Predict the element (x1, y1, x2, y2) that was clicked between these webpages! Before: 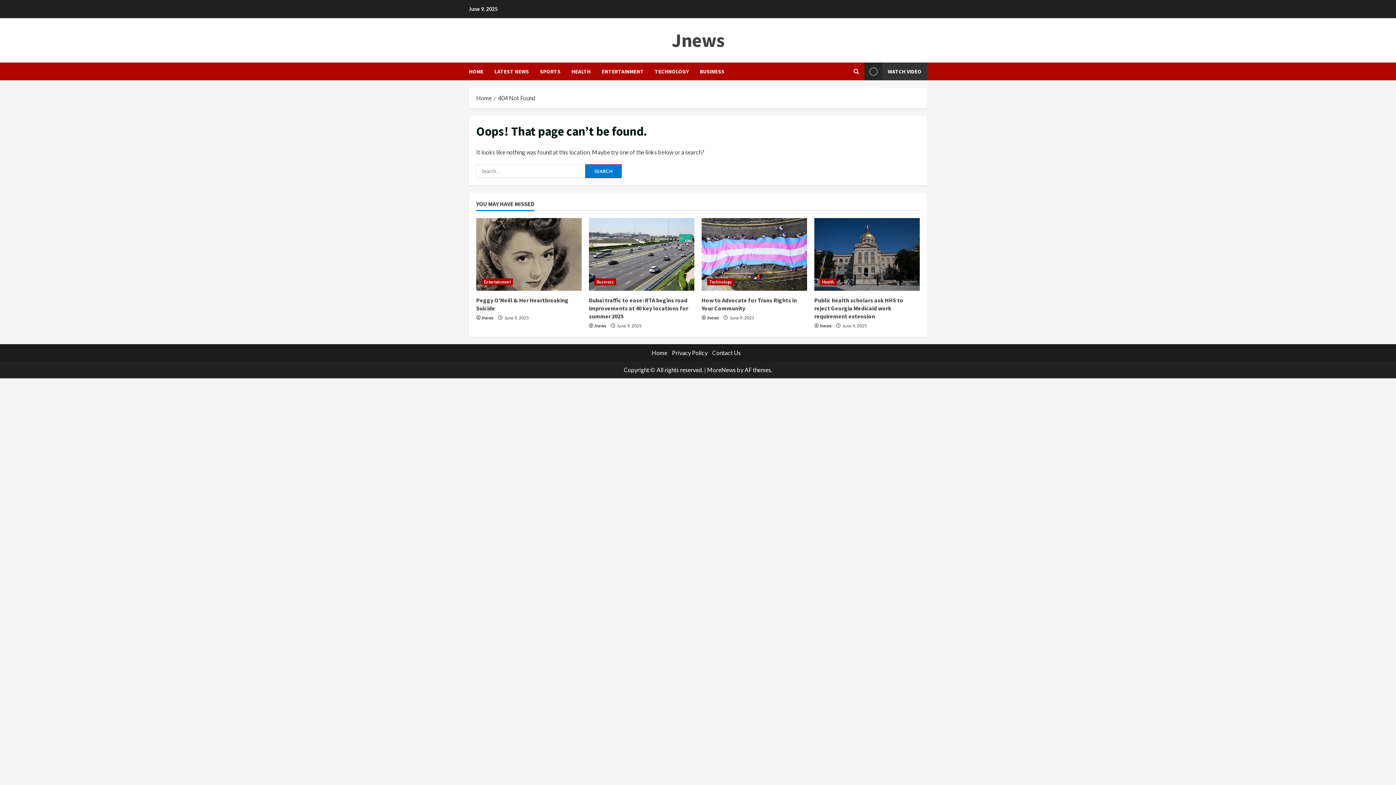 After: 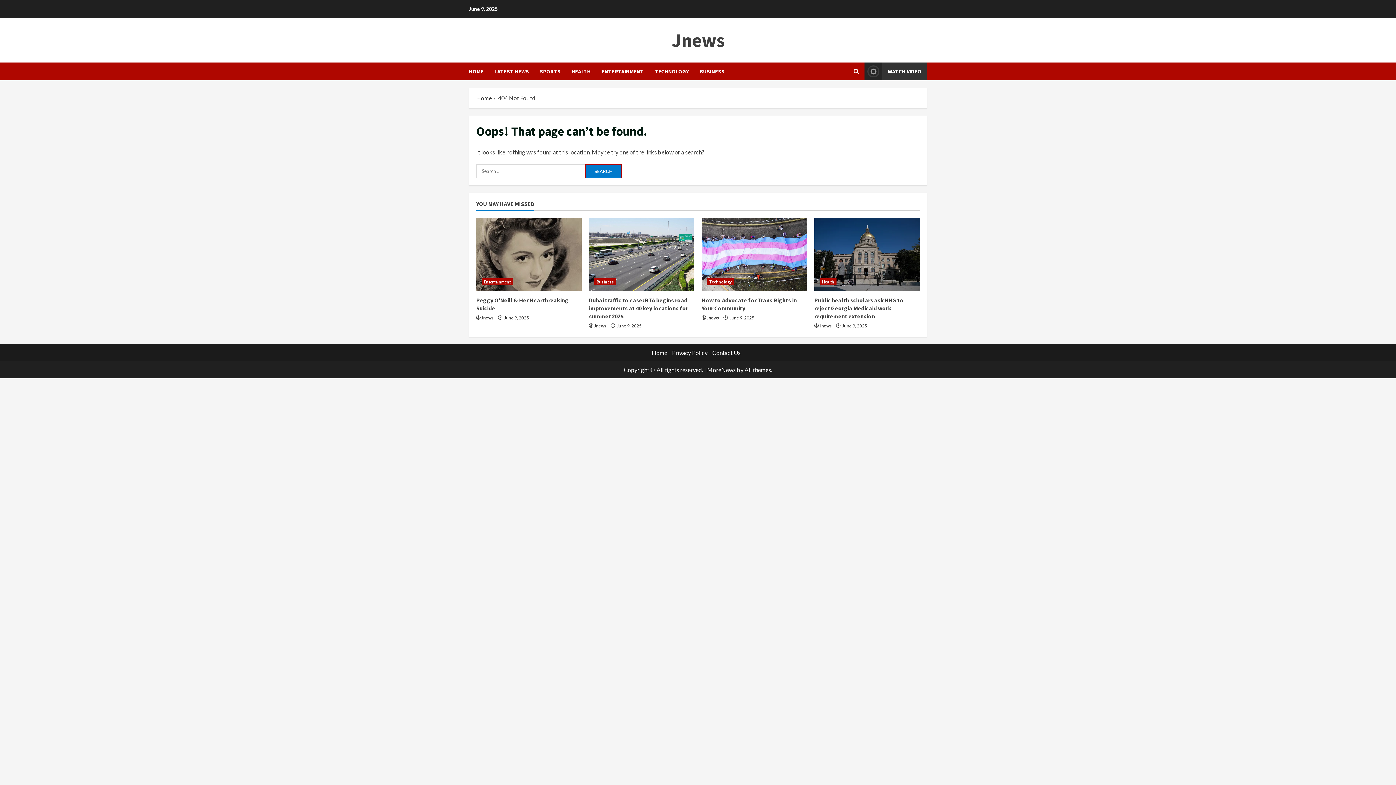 Action: bbox: (707, 366, 736, 373) label: MoreNews